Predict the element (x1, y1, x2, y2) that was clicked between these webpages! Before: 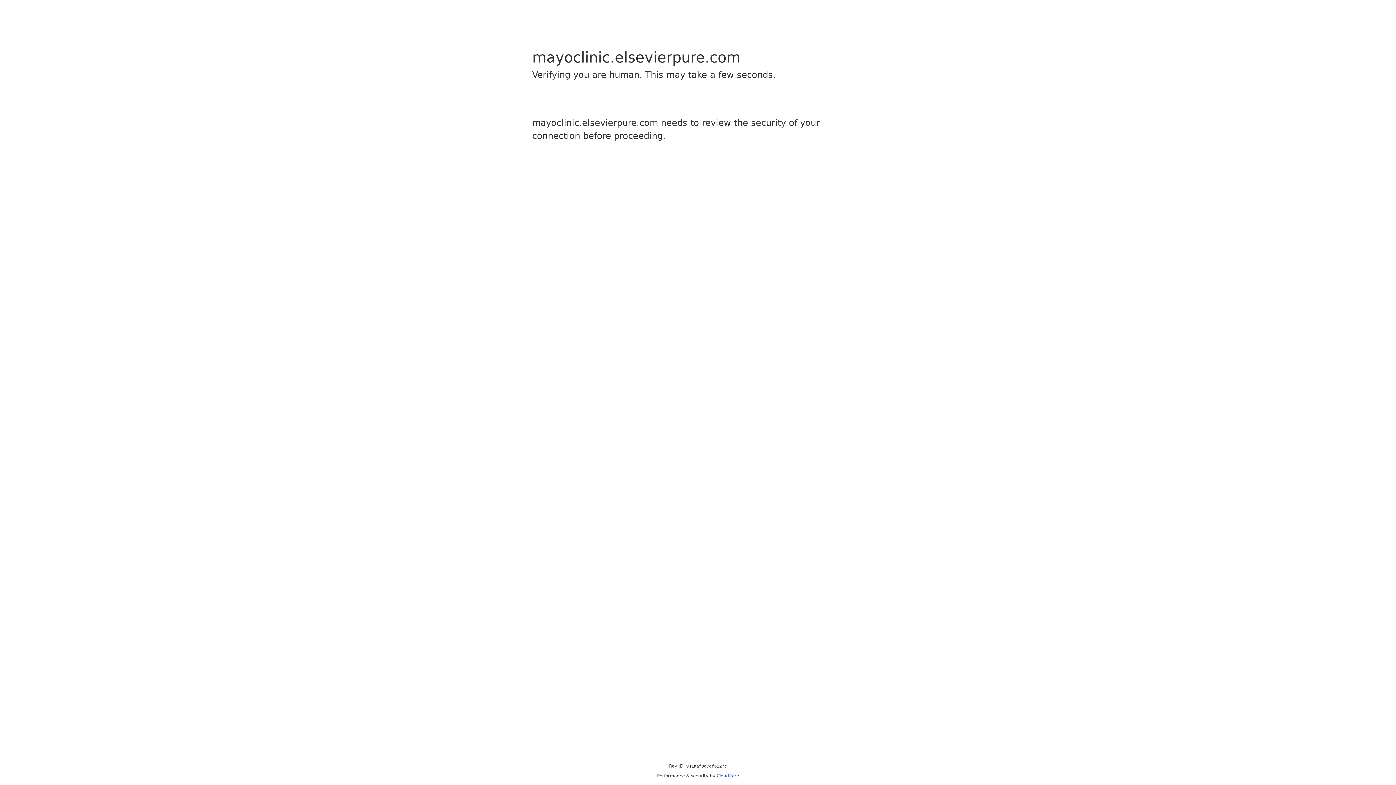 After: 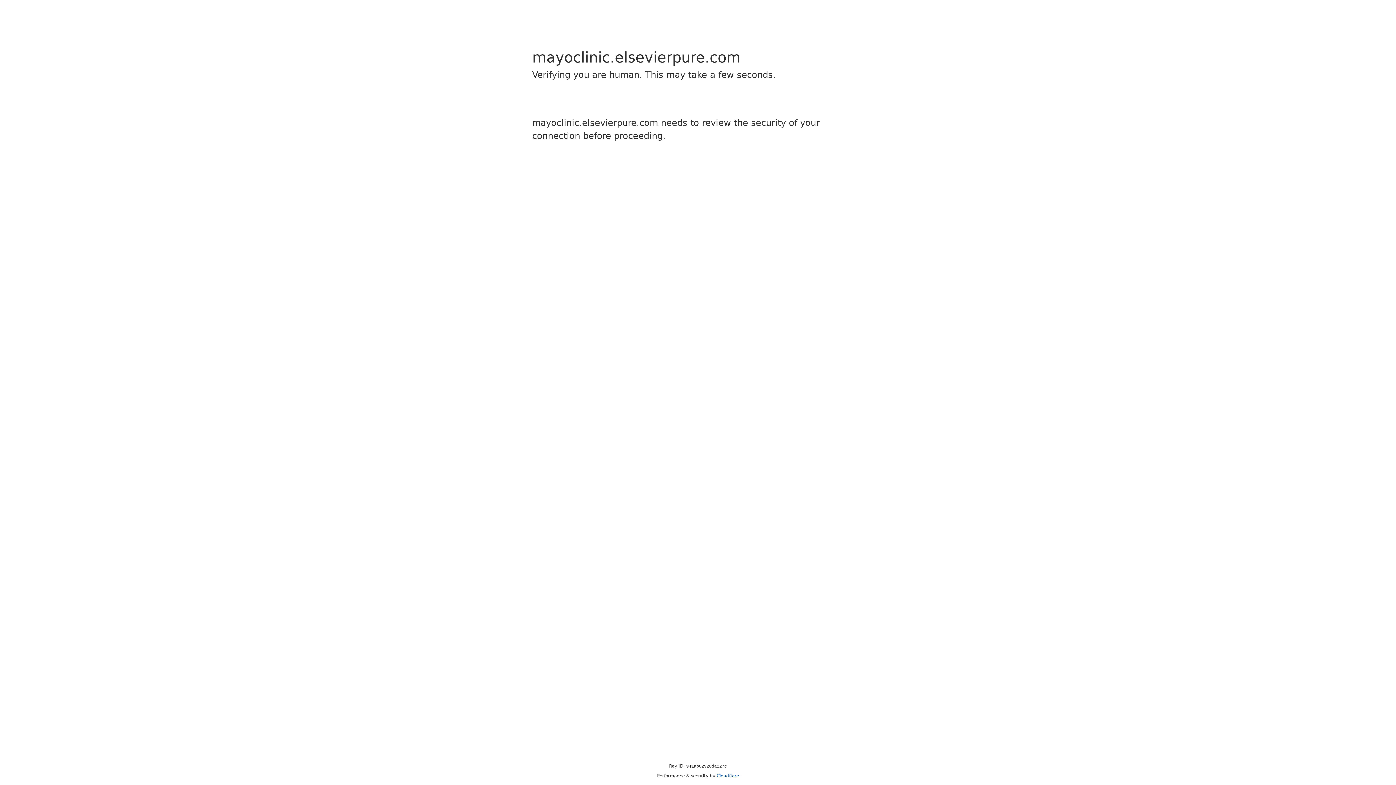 Action: label: Cloudflare bbox: (716, 773, 739, 778)